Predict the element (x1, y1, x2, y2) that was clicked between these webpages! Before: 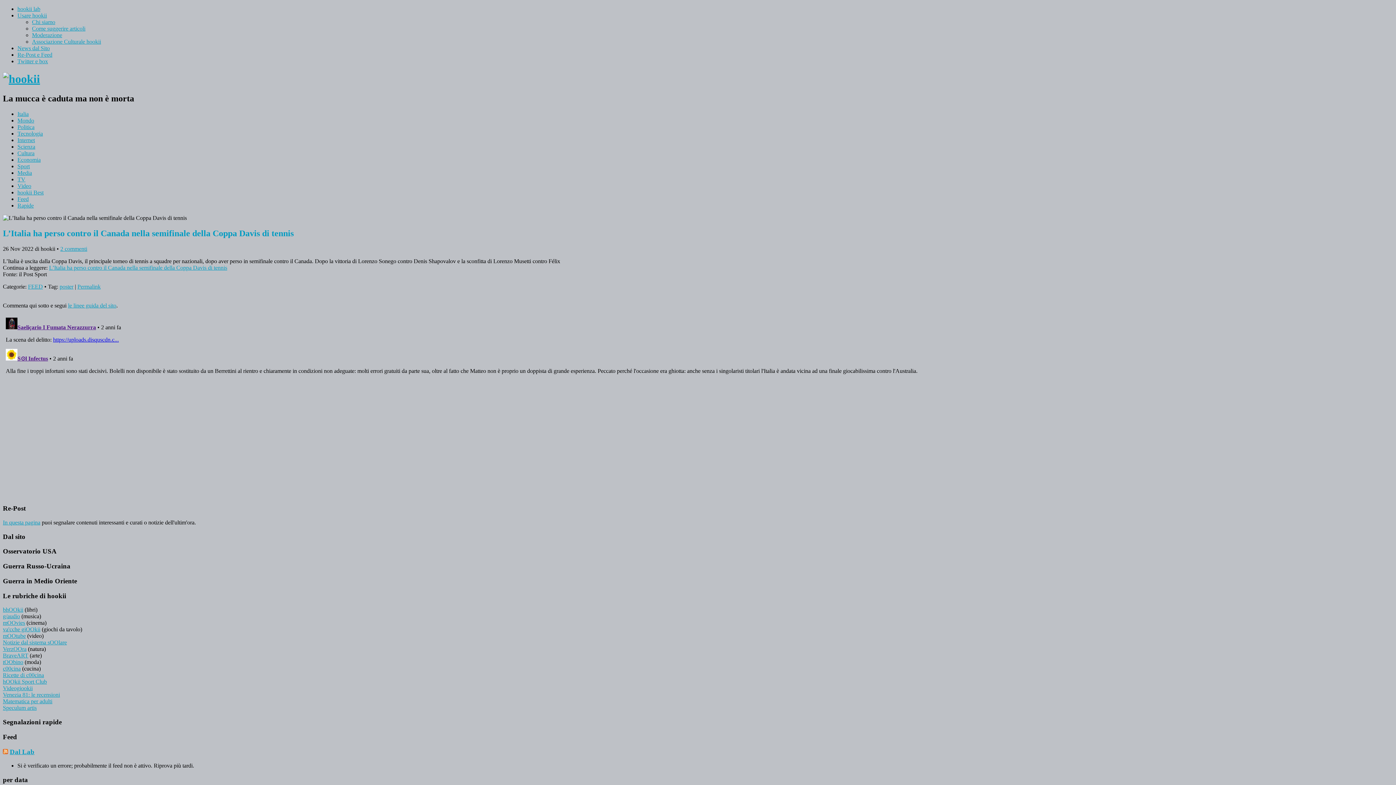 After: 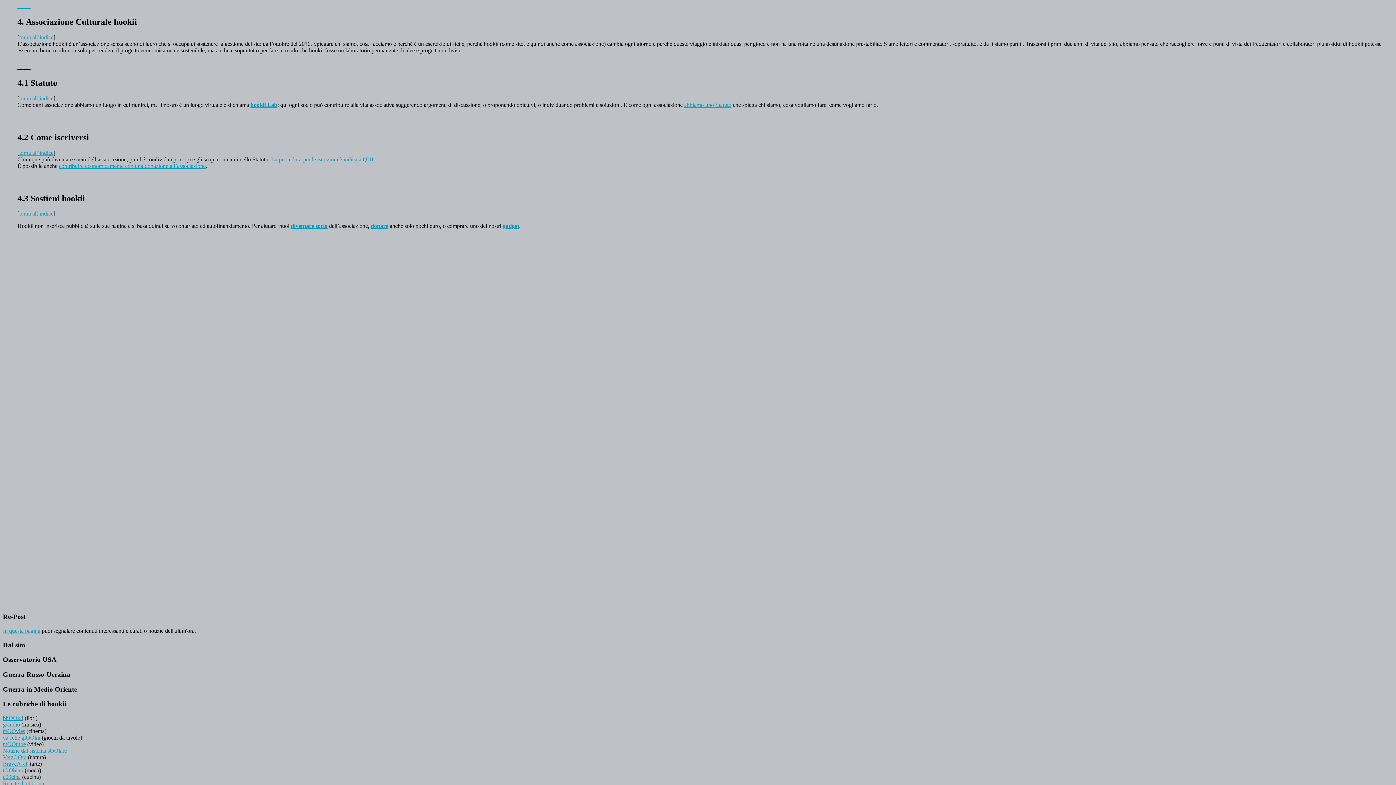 Action: label: Associazione Culturale hookii bbox: (32, 38, 101, 44)